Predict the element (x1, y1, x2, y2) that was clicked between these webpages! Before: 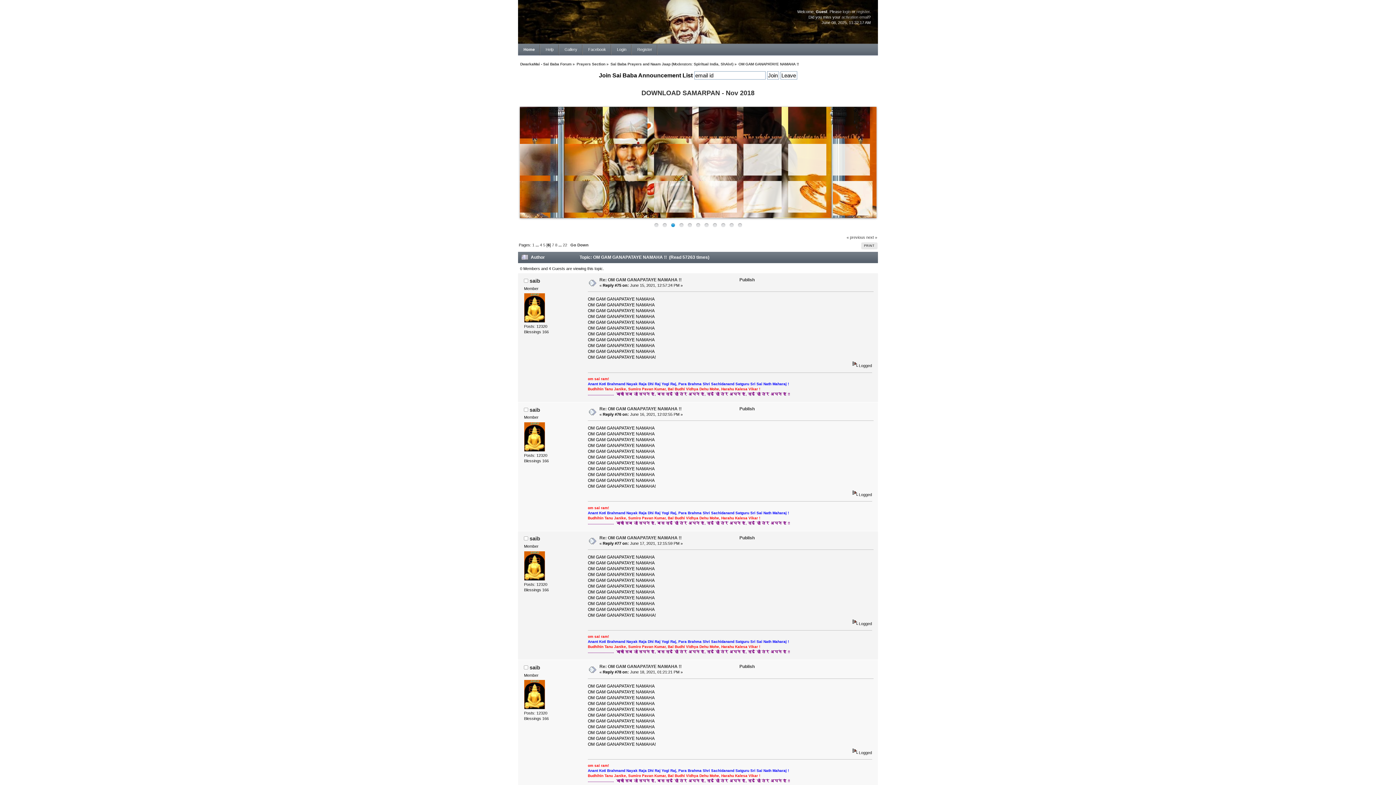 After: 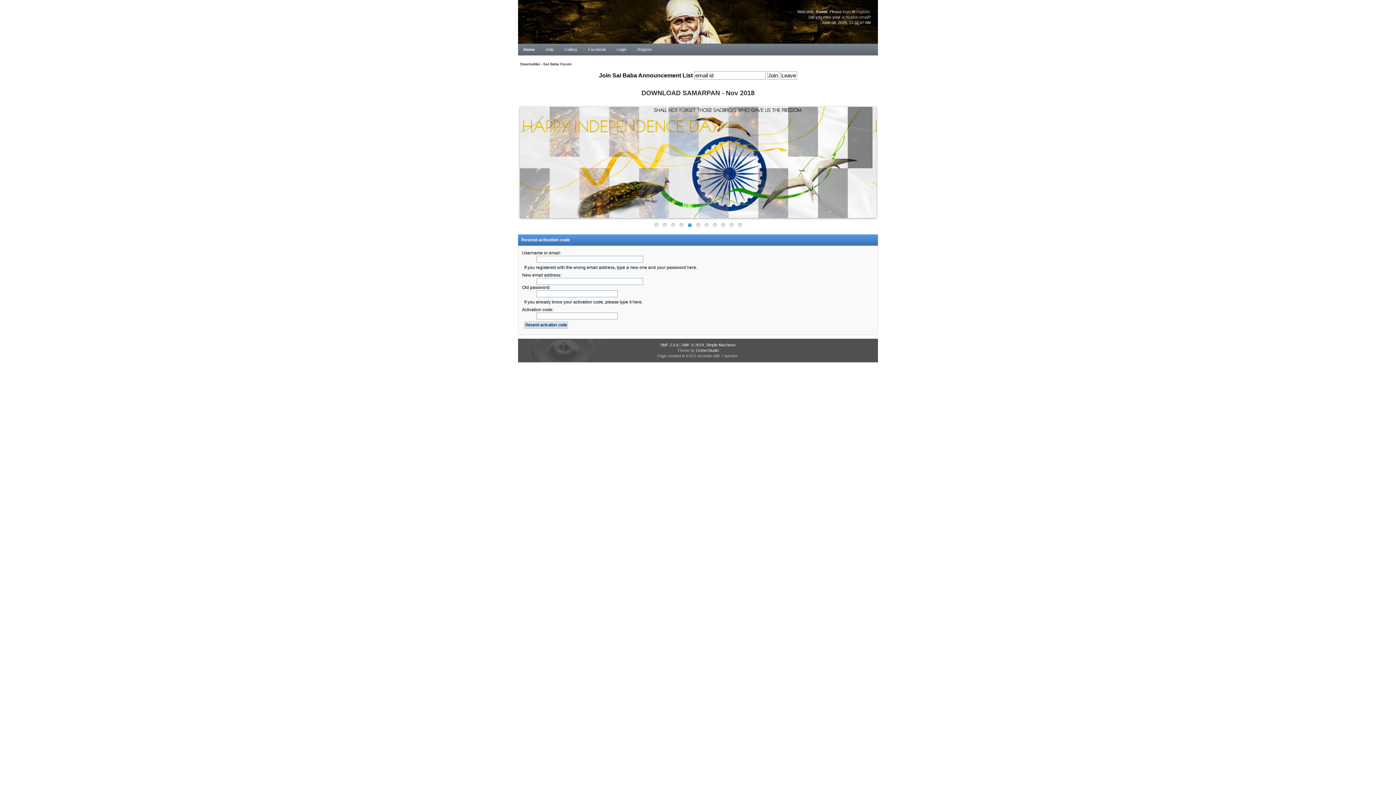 Action: bbox: (841, 14, 868, 19) label: activation email